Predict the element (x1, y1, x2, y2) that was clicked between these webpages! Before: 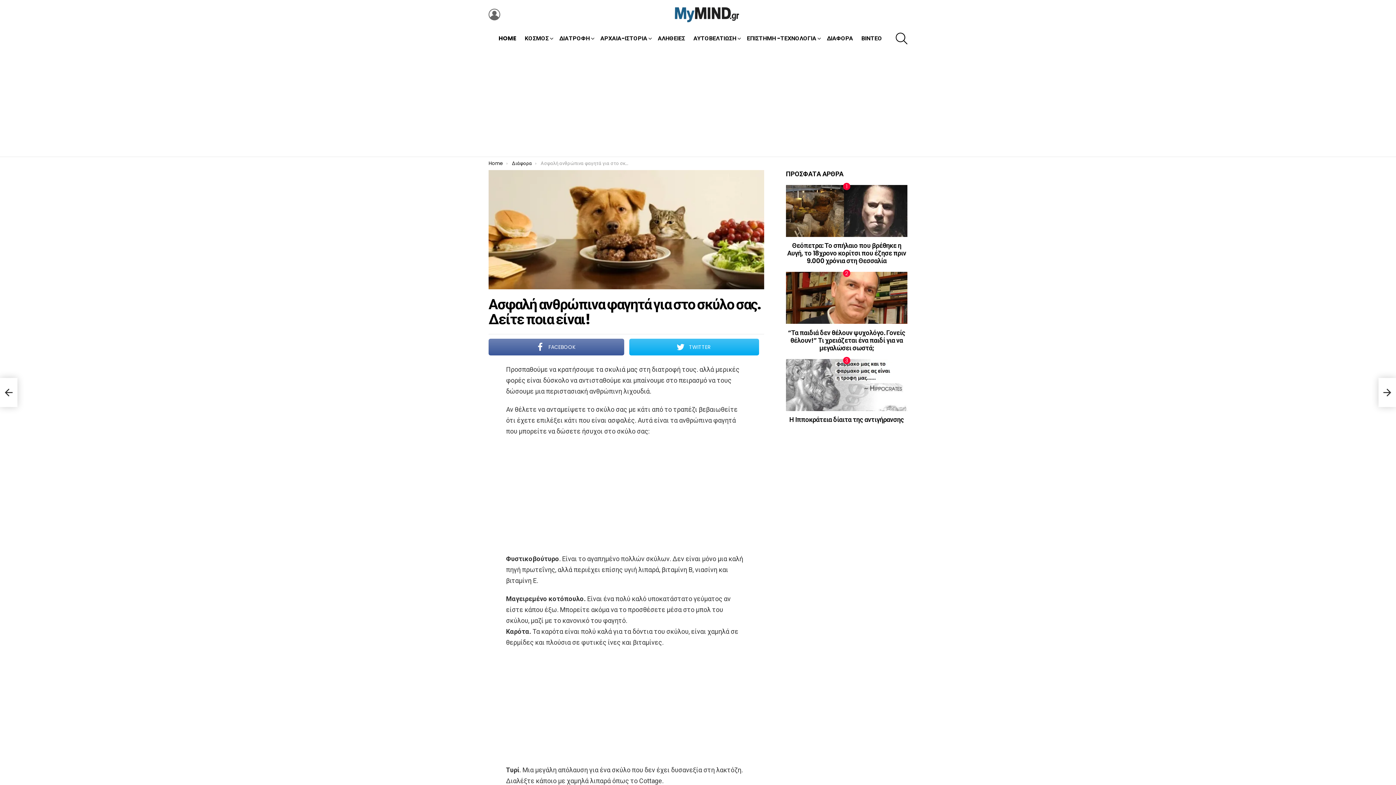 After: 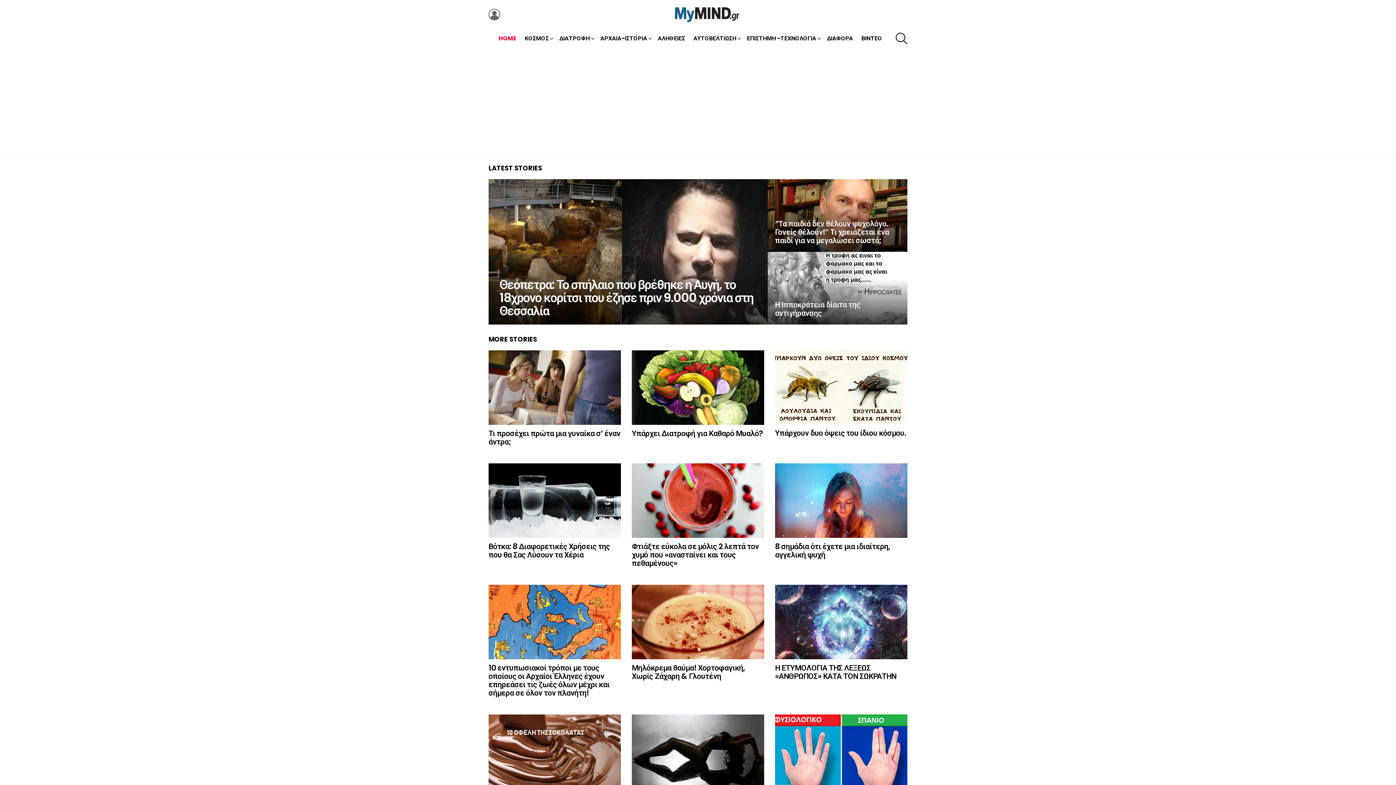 Action: label: Home bbox: (488, 159, 503, 166)